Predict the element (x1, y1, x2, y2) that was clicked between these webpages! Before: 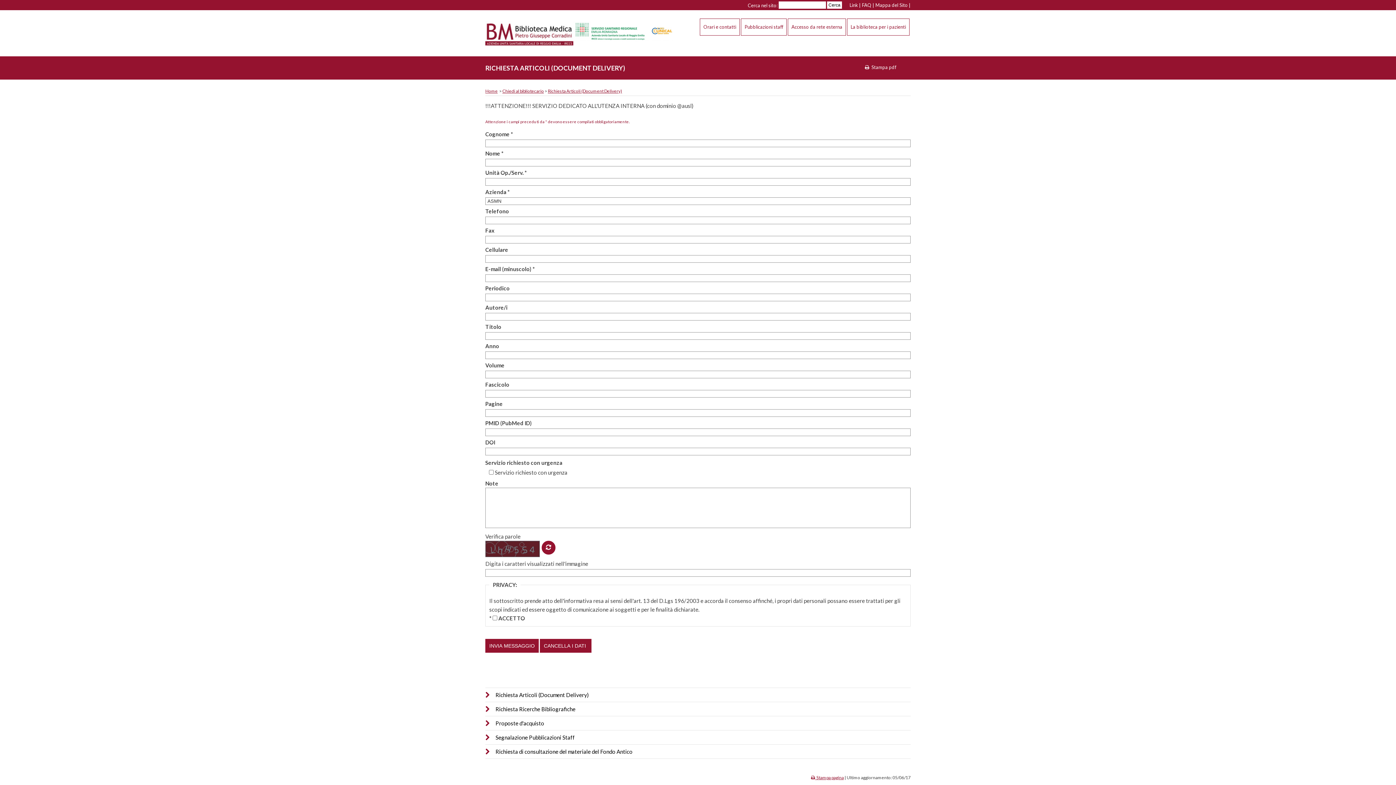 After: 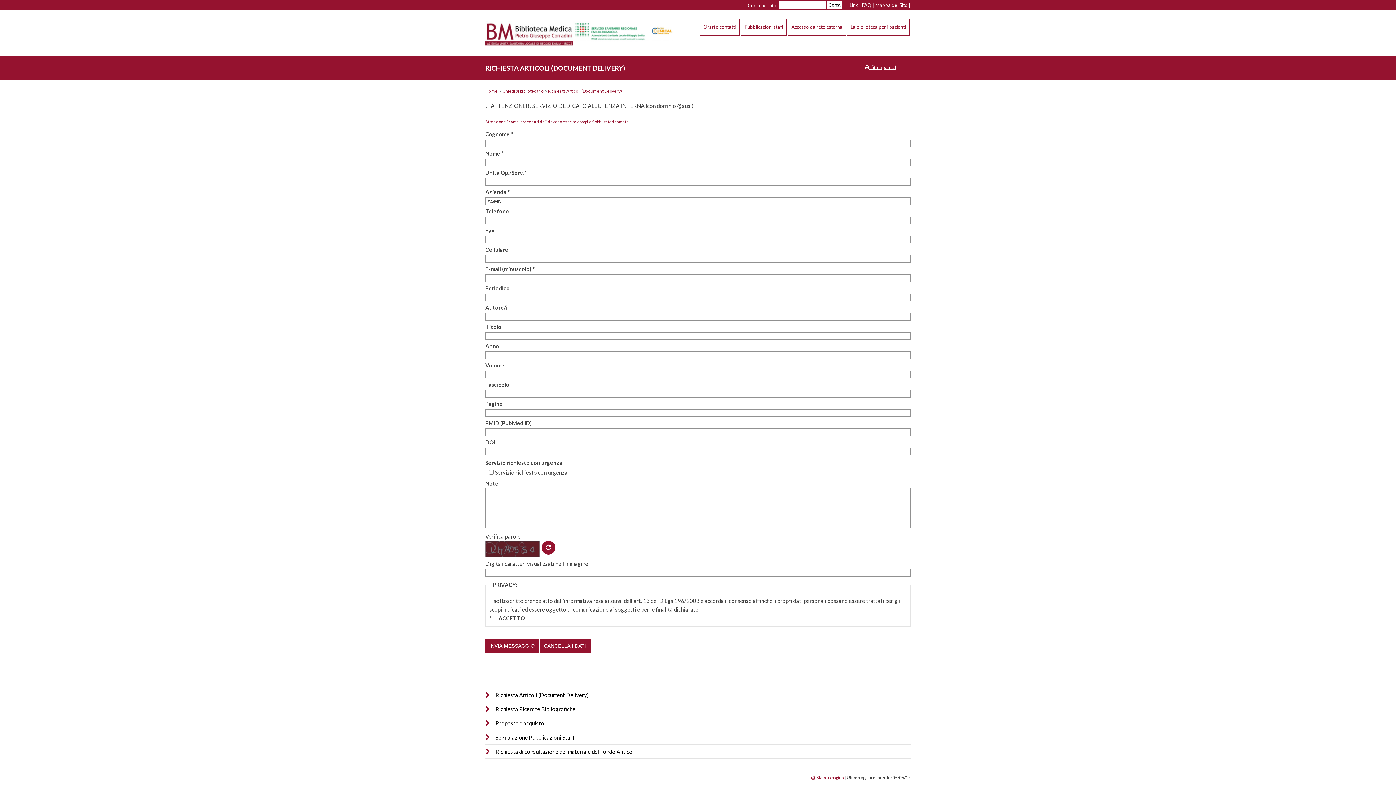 Action: label:   Stampa pdf bbox: (865, 64, 896, 70)